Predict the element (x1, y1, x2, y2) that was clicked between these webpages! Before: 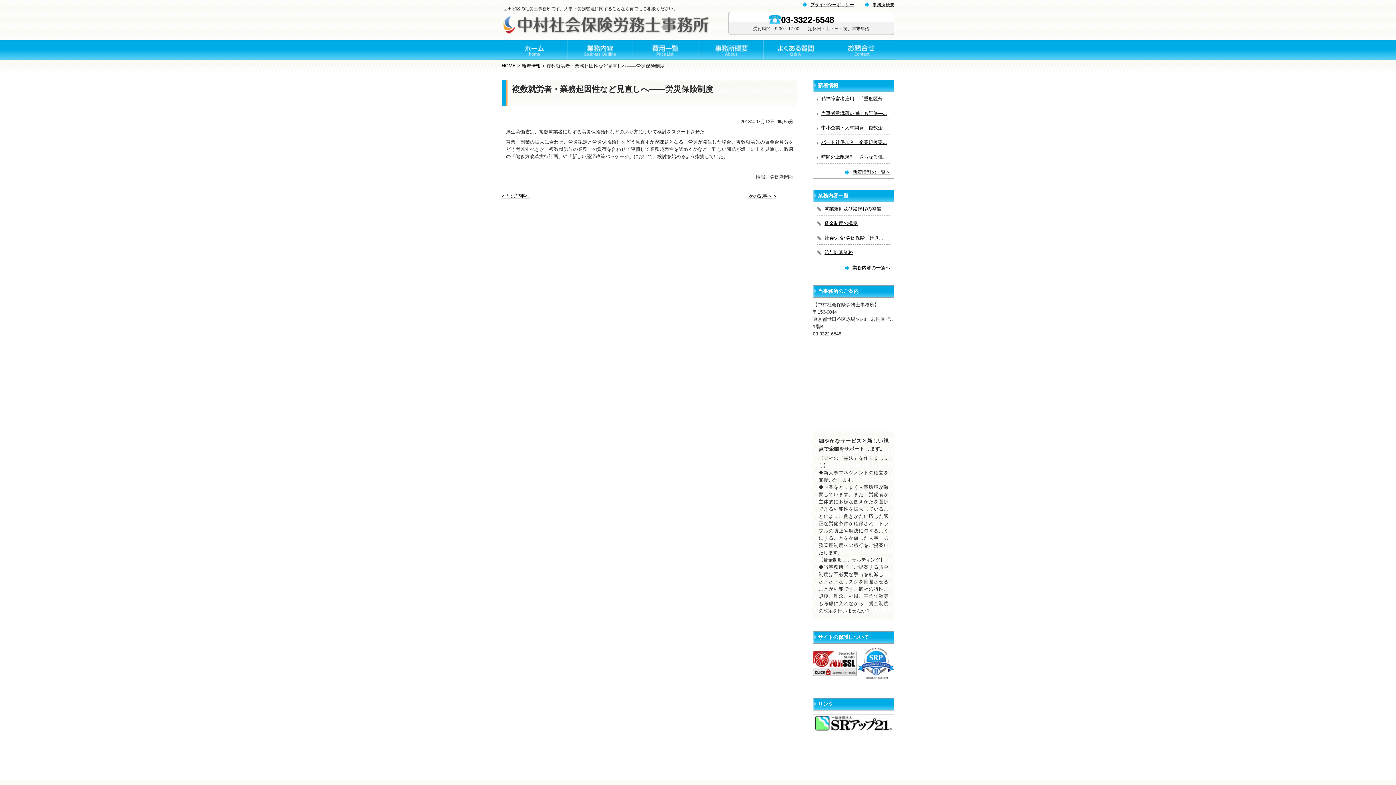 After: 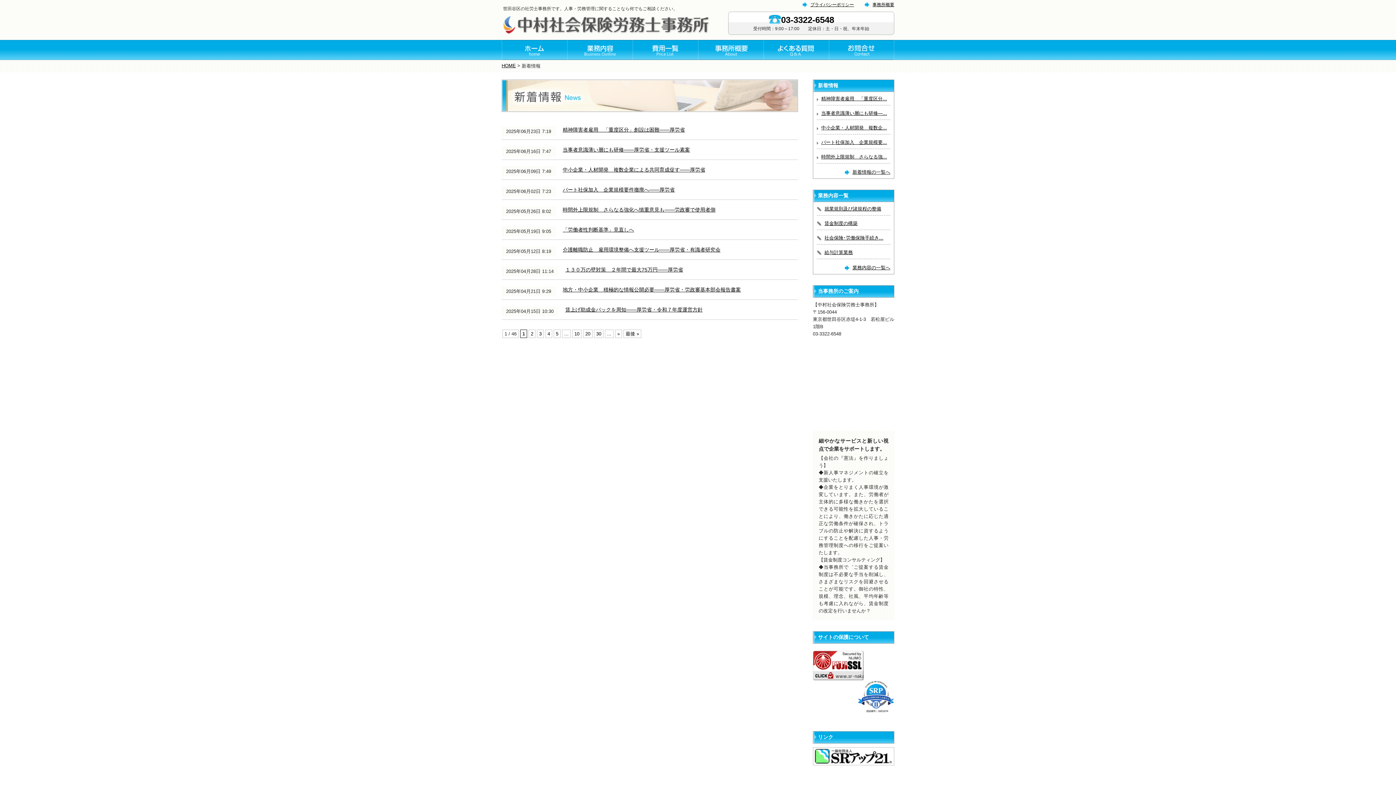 Action: label: 新着情報の一覧へ bbox: (845, 169, 890, 175)